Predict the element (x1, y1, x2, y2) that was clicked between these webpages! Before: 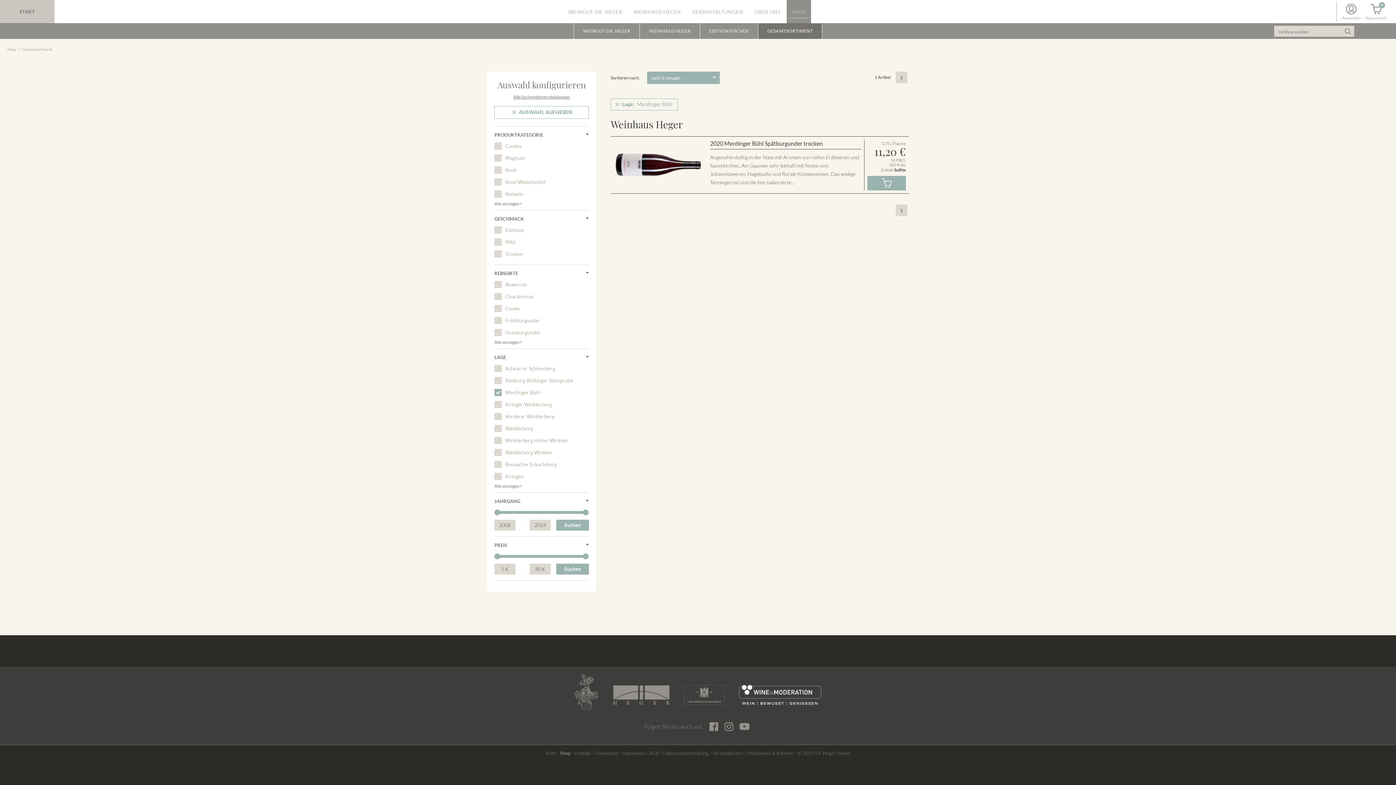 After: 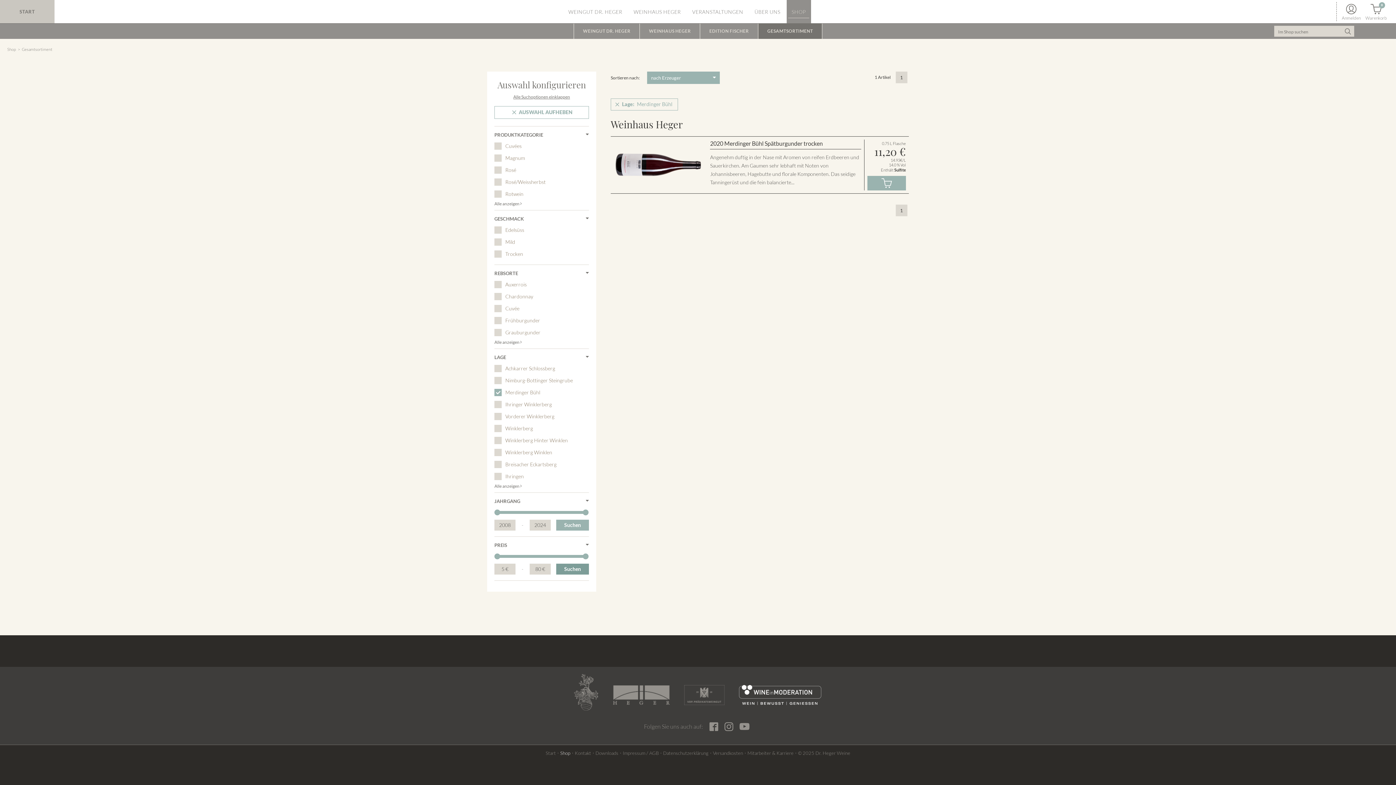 Action: bbox: (556, 564, 589, 575) label: Suchen